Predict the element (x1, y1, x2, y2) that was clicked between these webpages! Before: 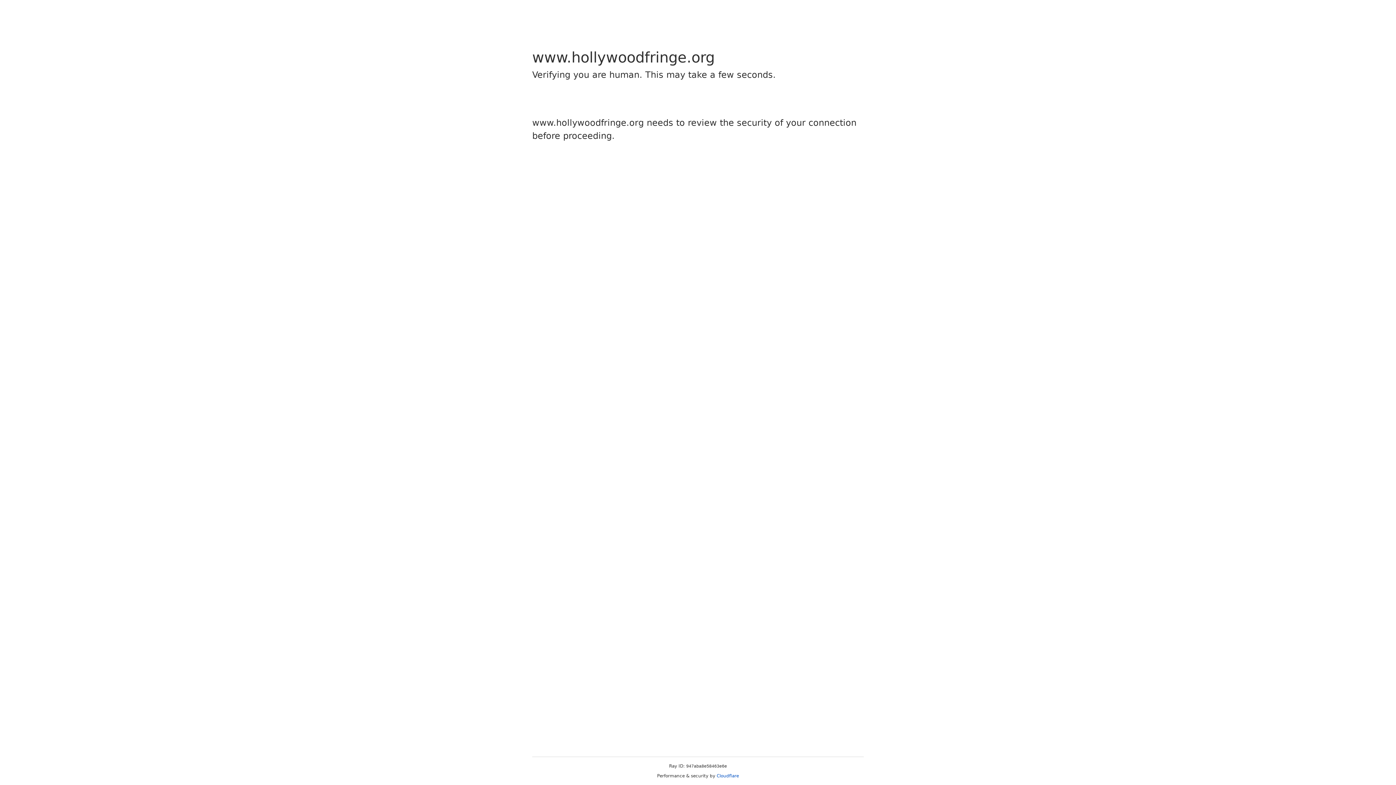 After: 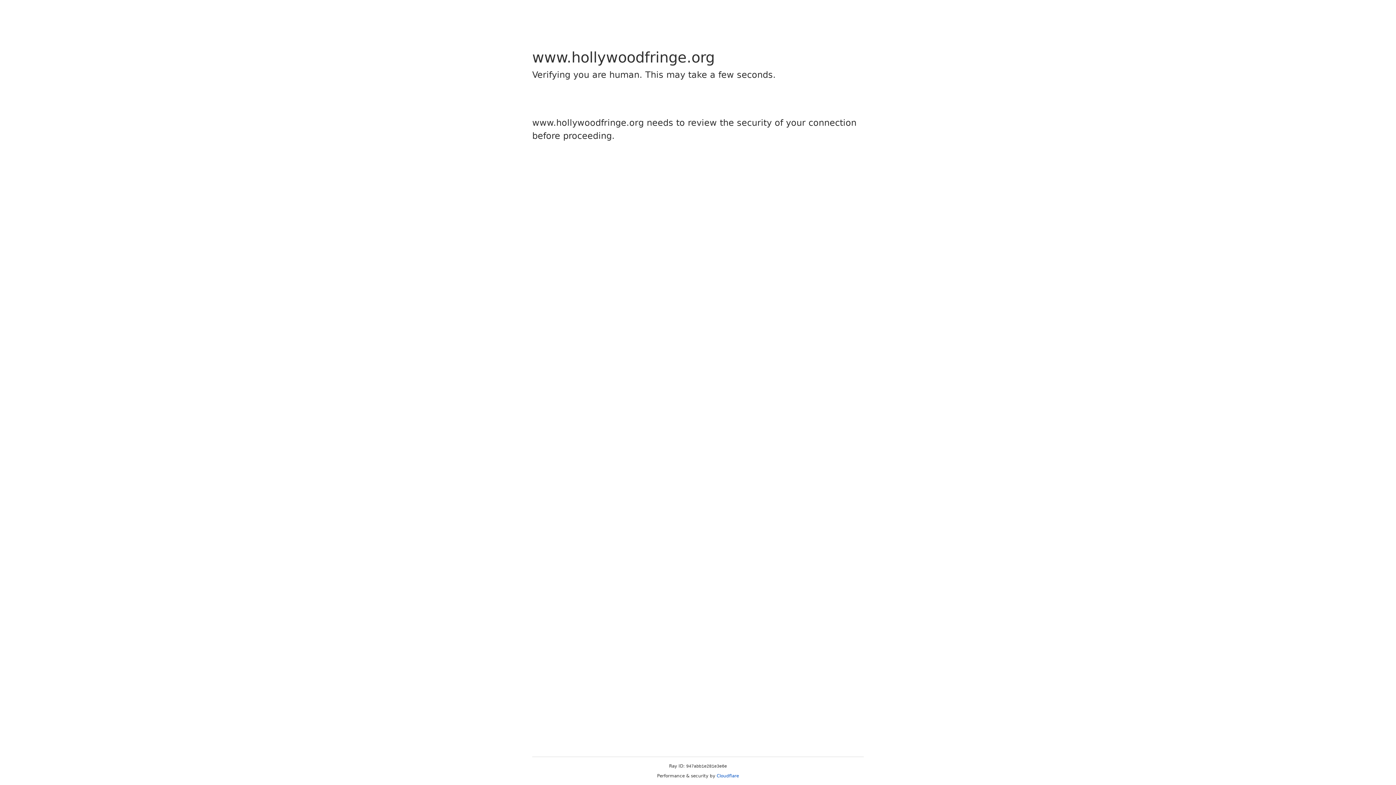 Action: bbox: (716, 773, 739, 778) label: Cloudflare